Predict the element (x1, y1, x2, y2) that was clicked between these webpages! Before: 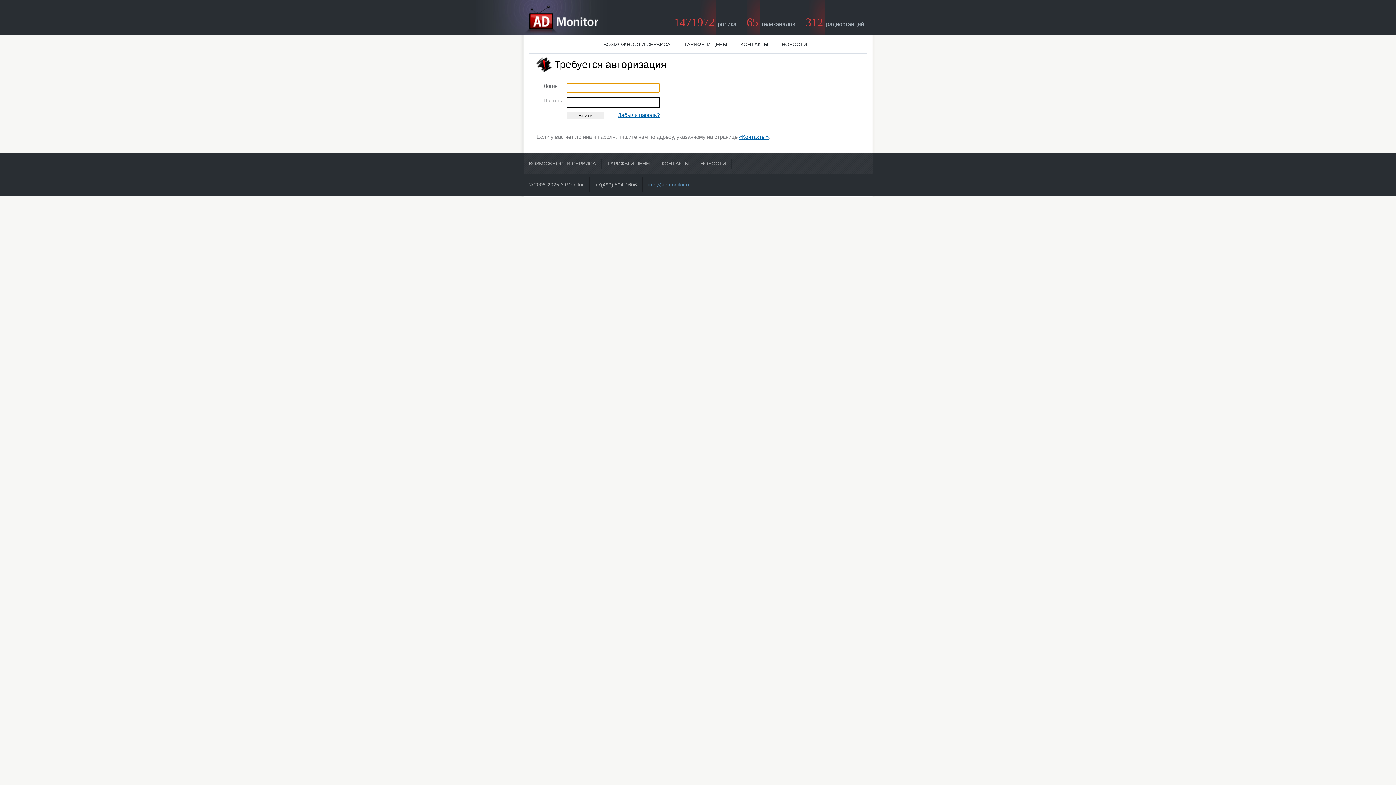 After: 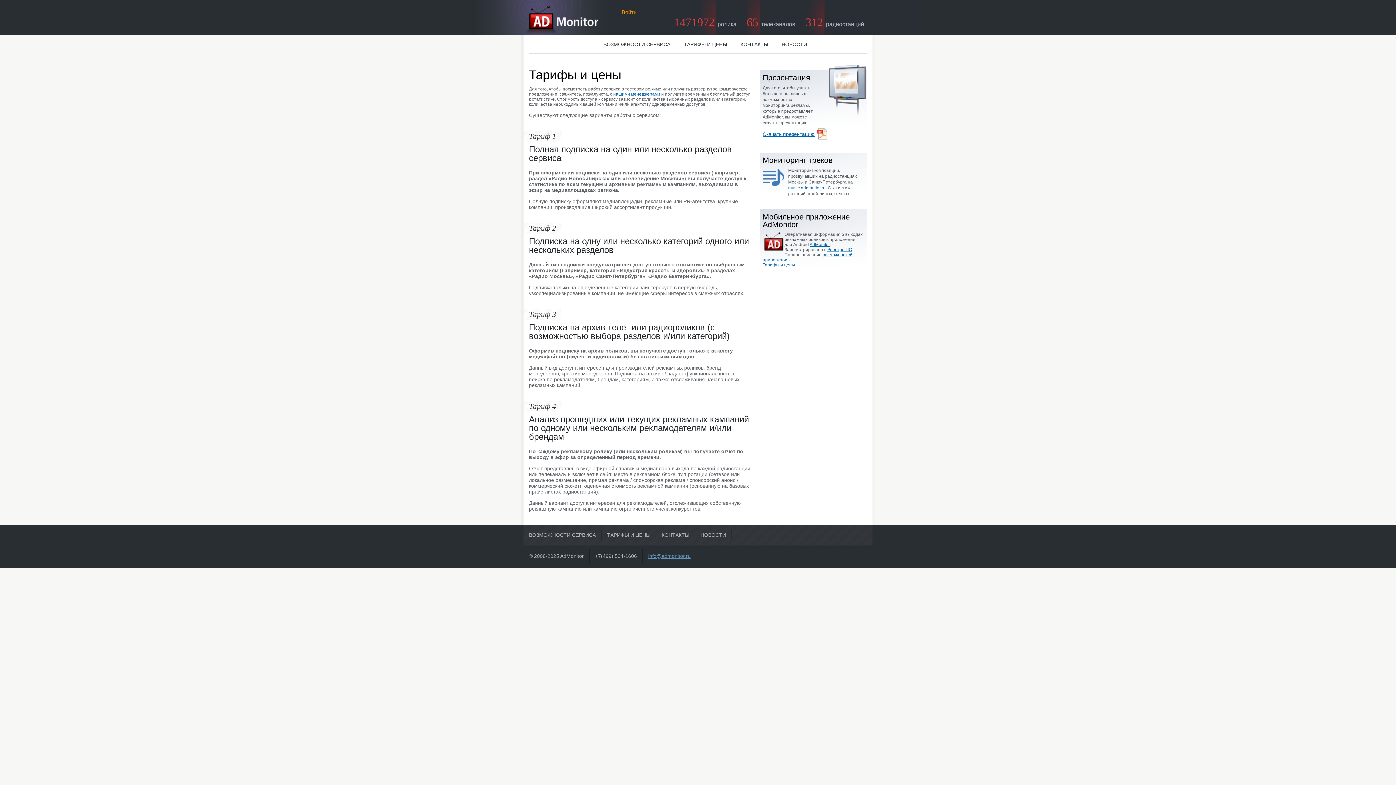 Action: label: ТАРИФЫ И ЦЕНЫ bbox: (601, 158, 656, 168)